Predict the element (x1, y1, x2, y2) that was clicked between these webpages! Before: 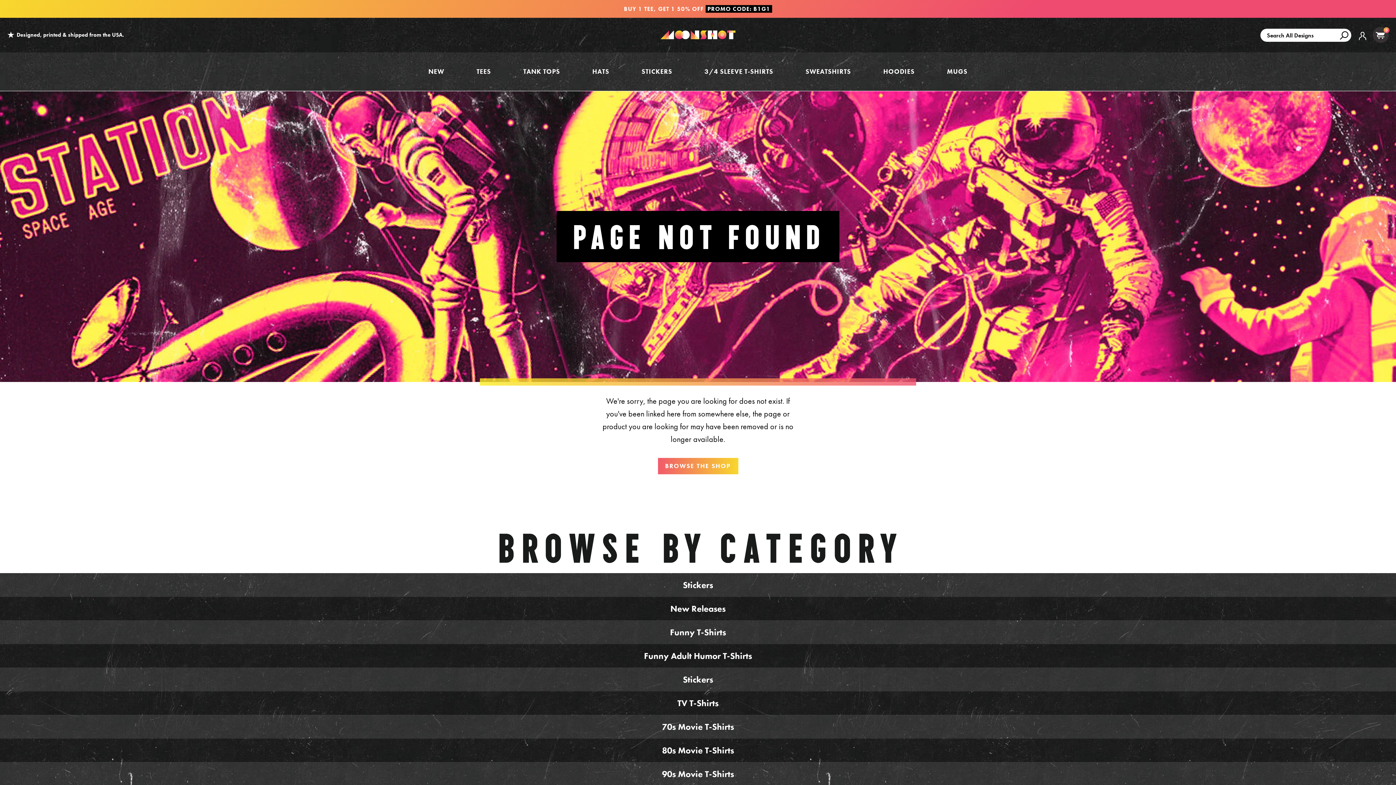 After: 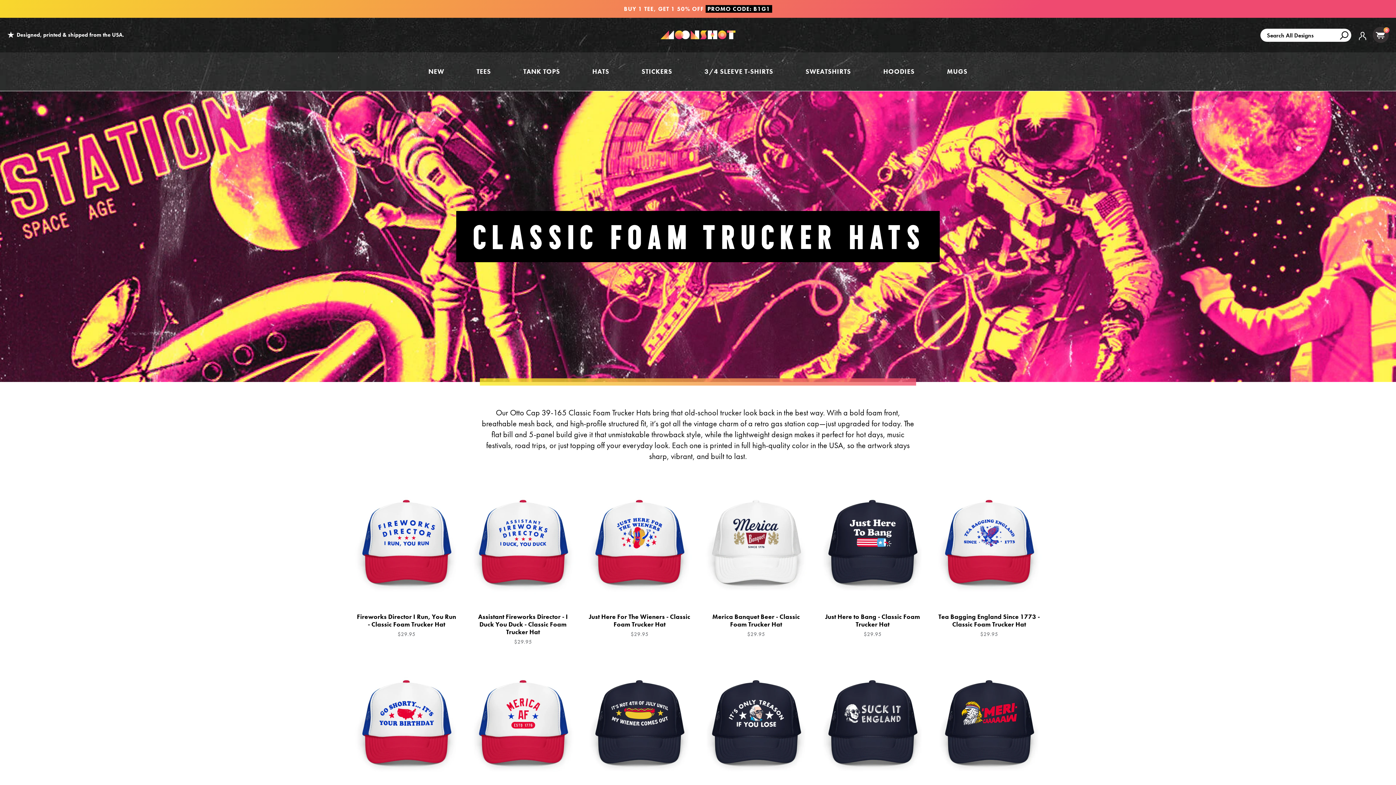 Action: bbox: (592, 66, 609, 77) label: HATS